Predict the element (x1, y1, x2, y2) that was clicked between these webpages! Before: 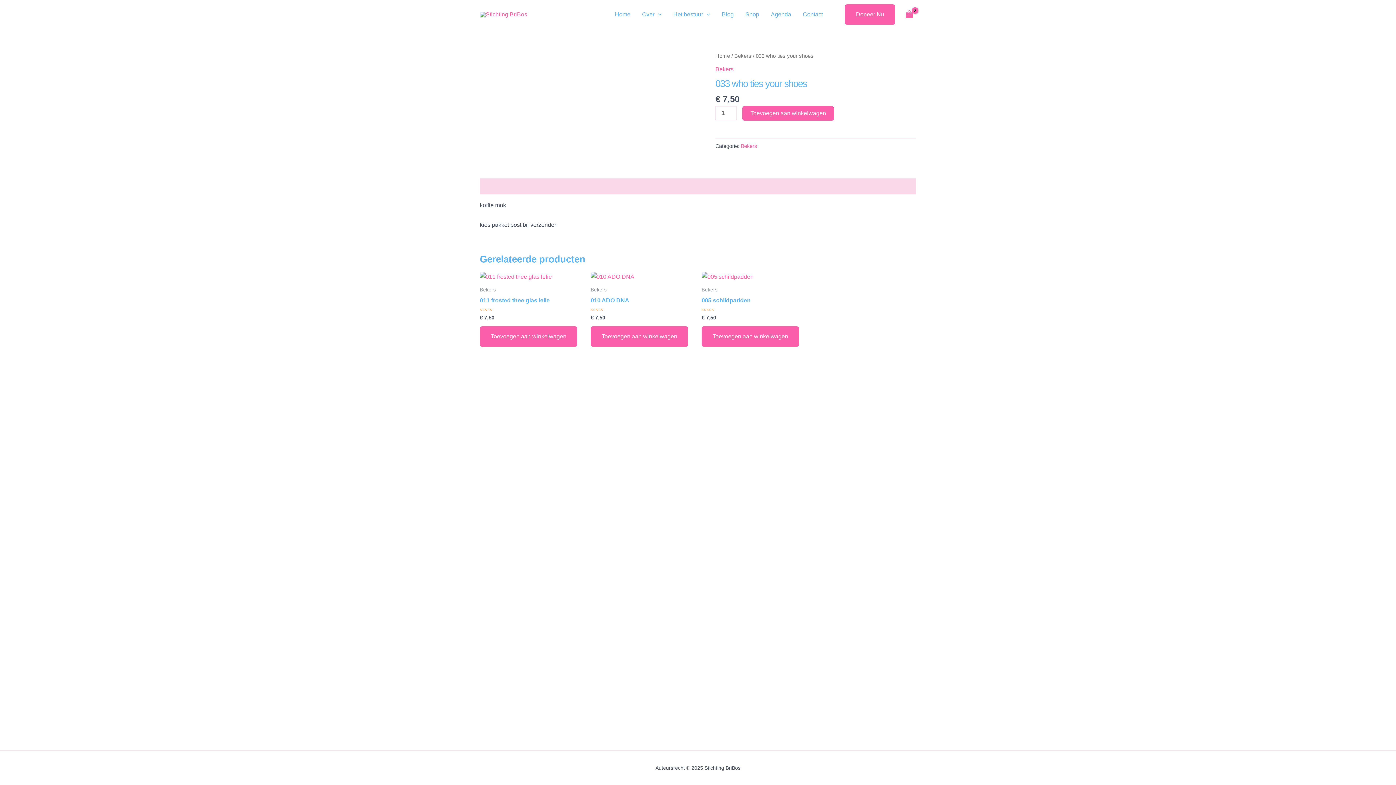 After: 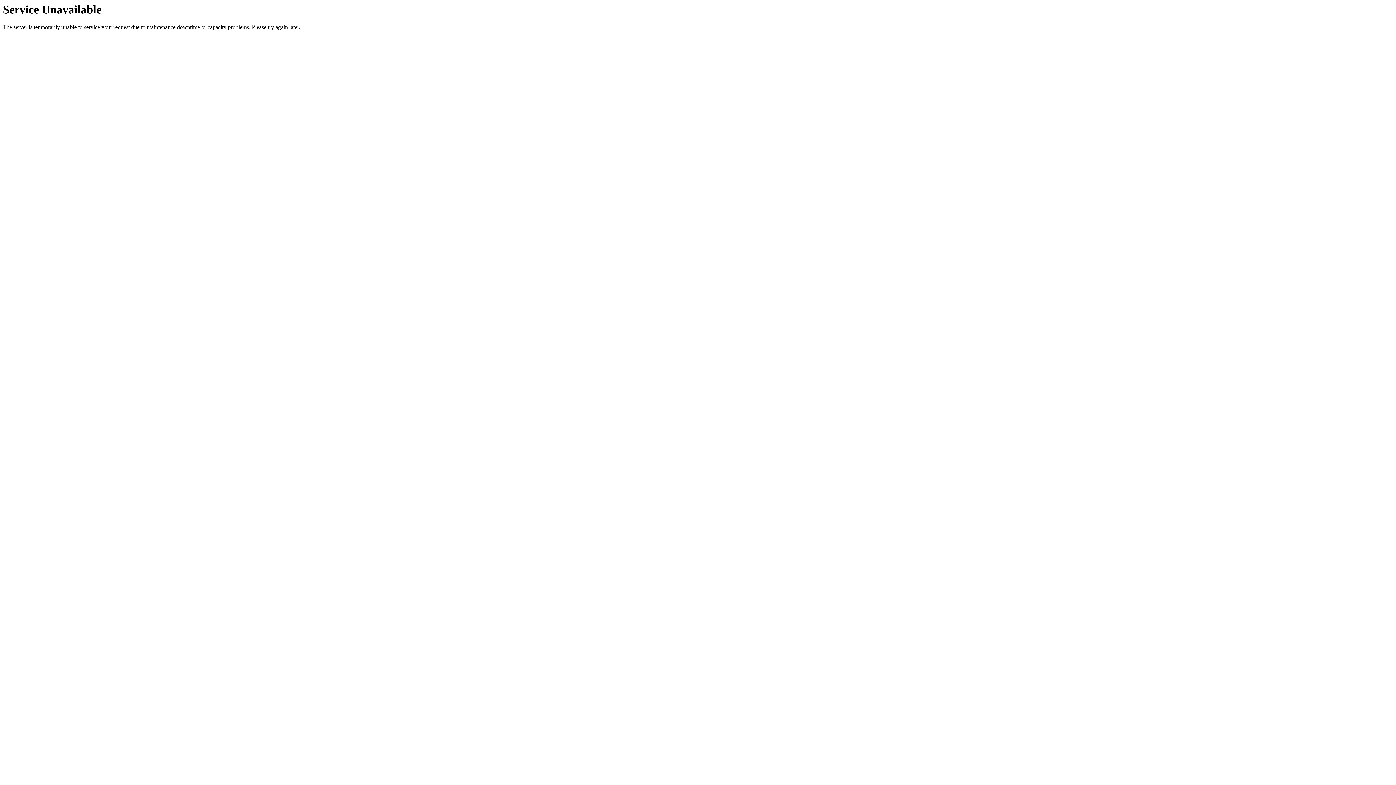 Action: bbox: (739, 0, 765, 29) label: Shop